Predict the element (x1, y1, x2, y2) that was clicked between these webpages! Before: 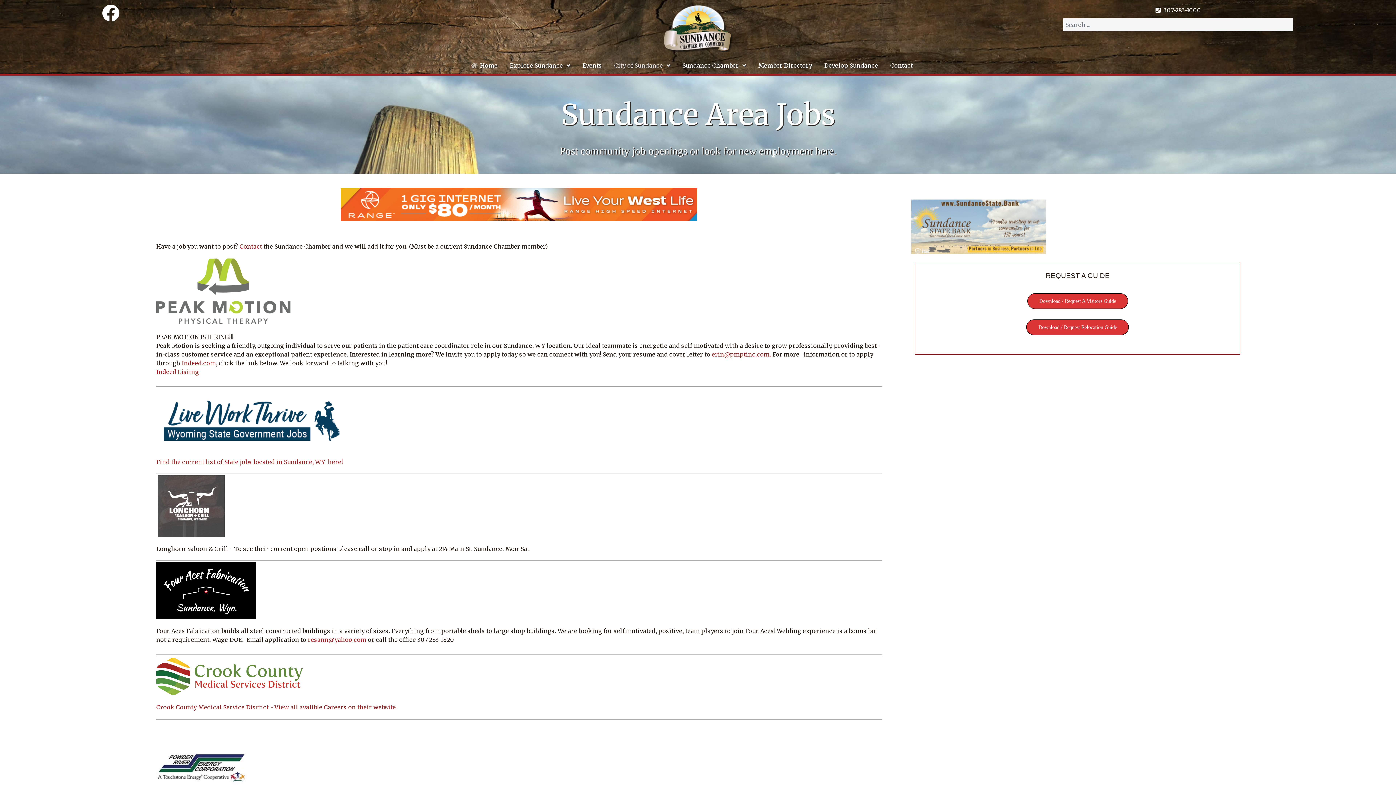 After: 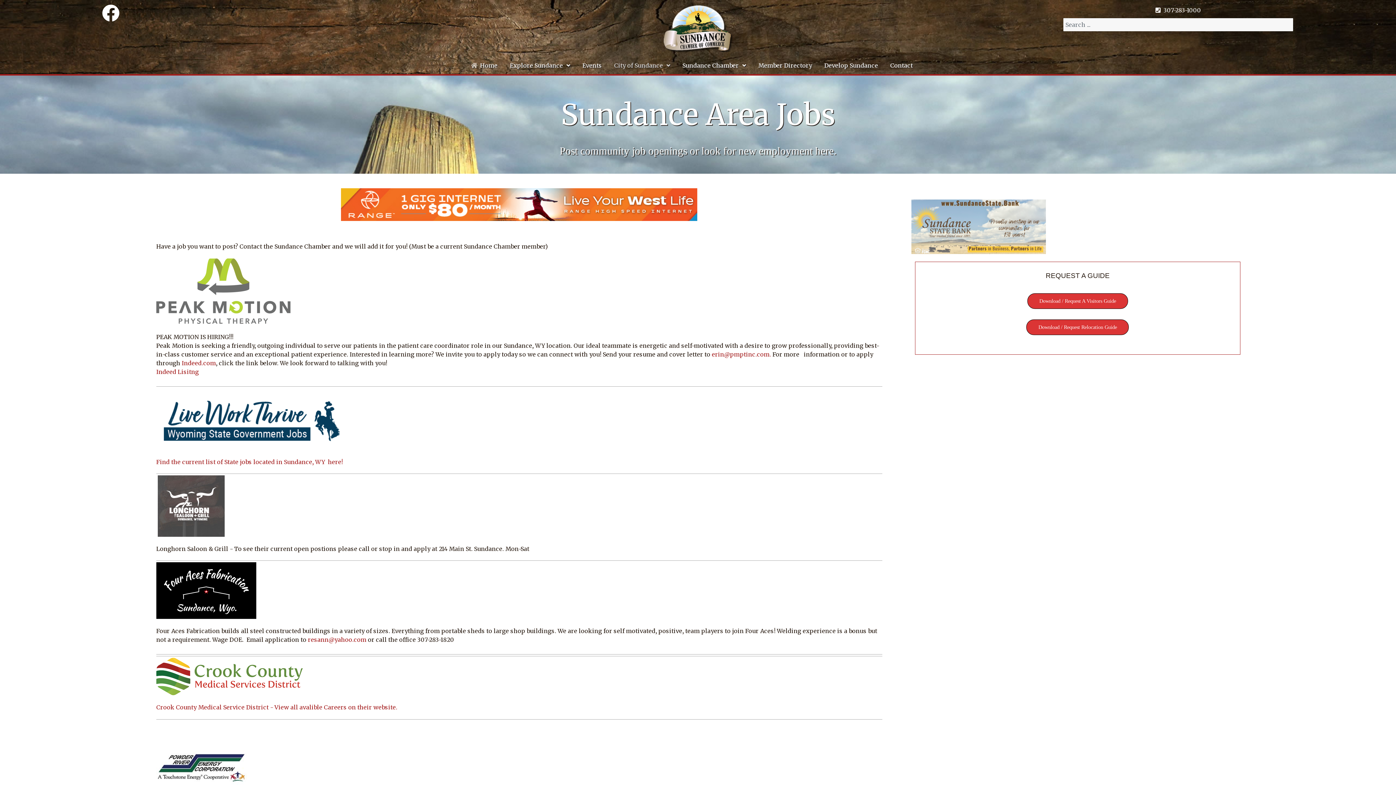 Action: label: Contact bbox: (239, 243, 262, 250)